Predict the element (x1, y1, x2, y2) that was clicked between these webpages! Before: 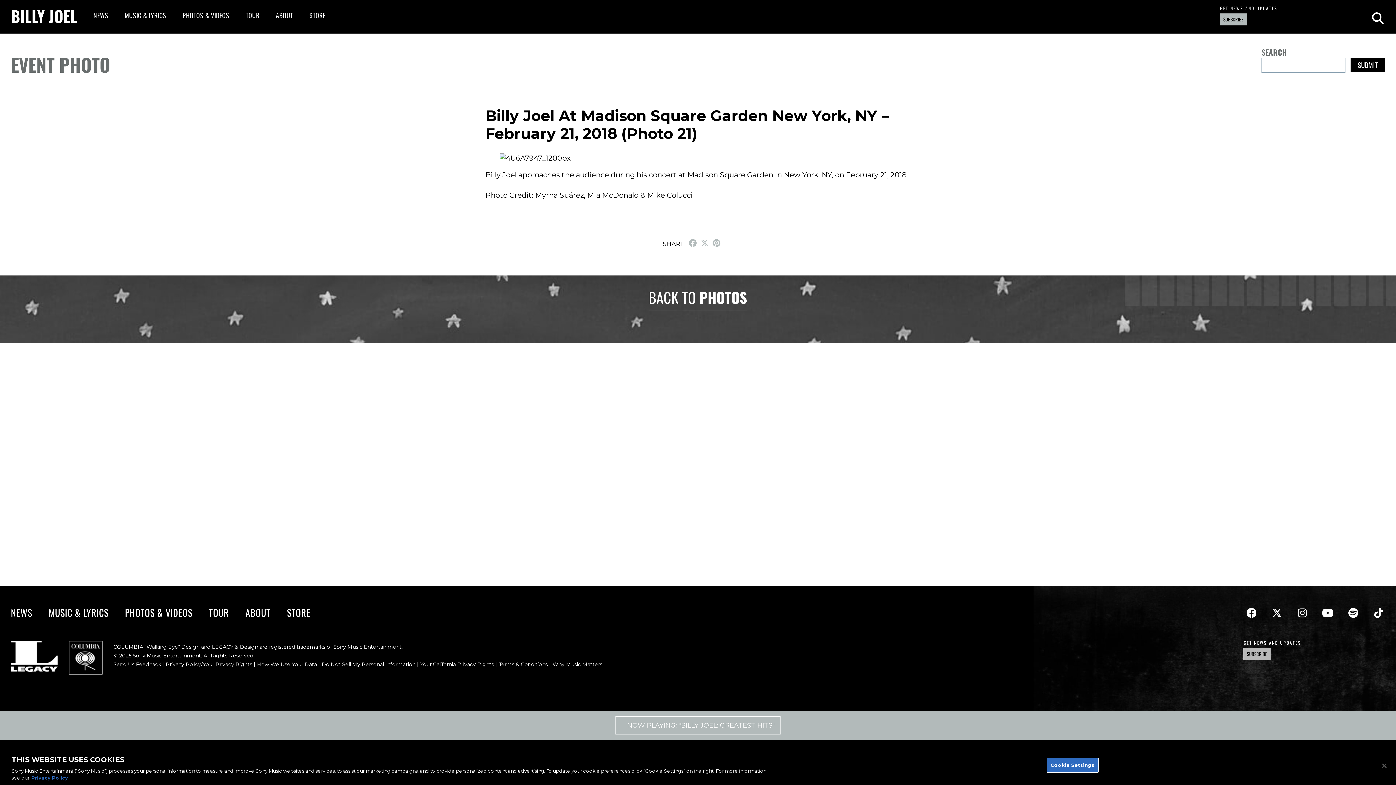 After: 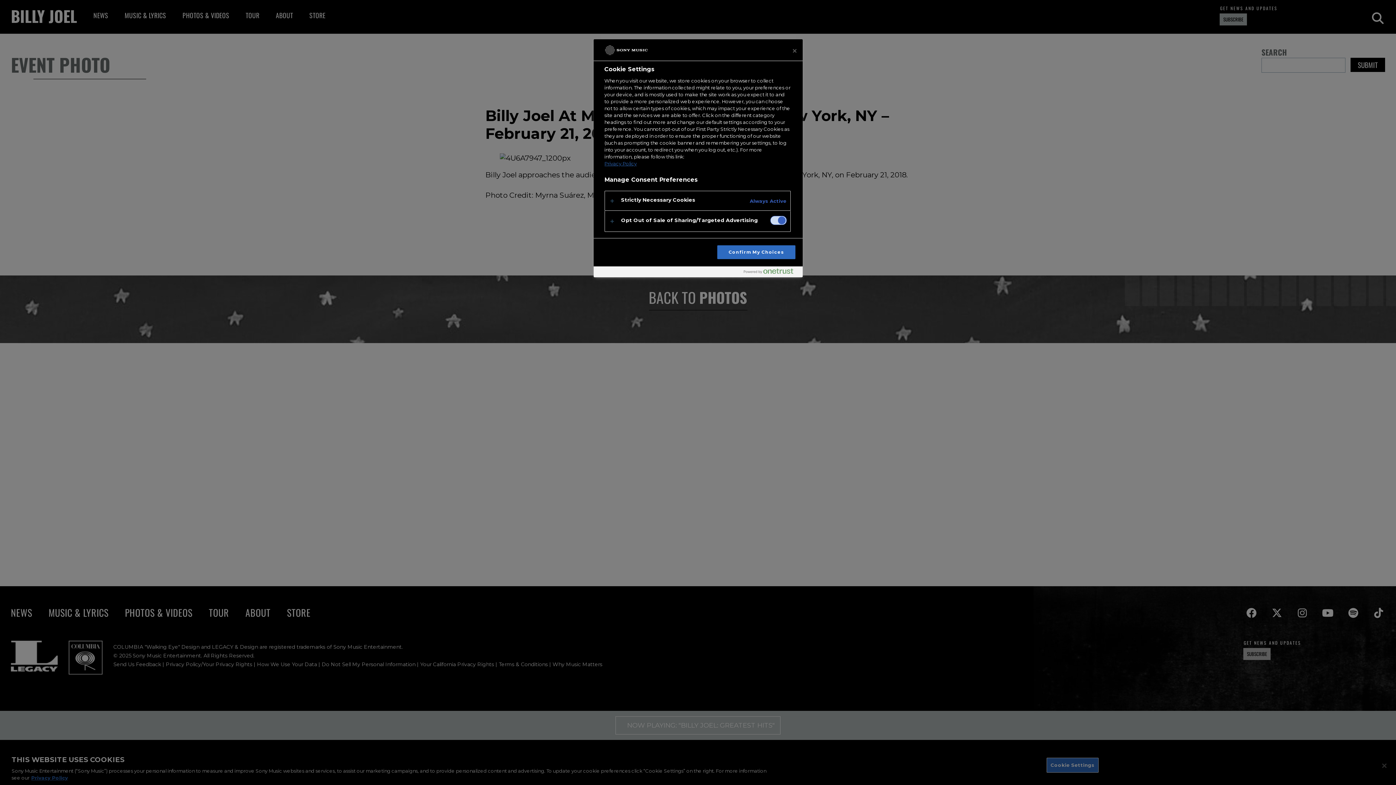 Action: bbox: (1046, 758, 1098, 773) label: Cookie Settings